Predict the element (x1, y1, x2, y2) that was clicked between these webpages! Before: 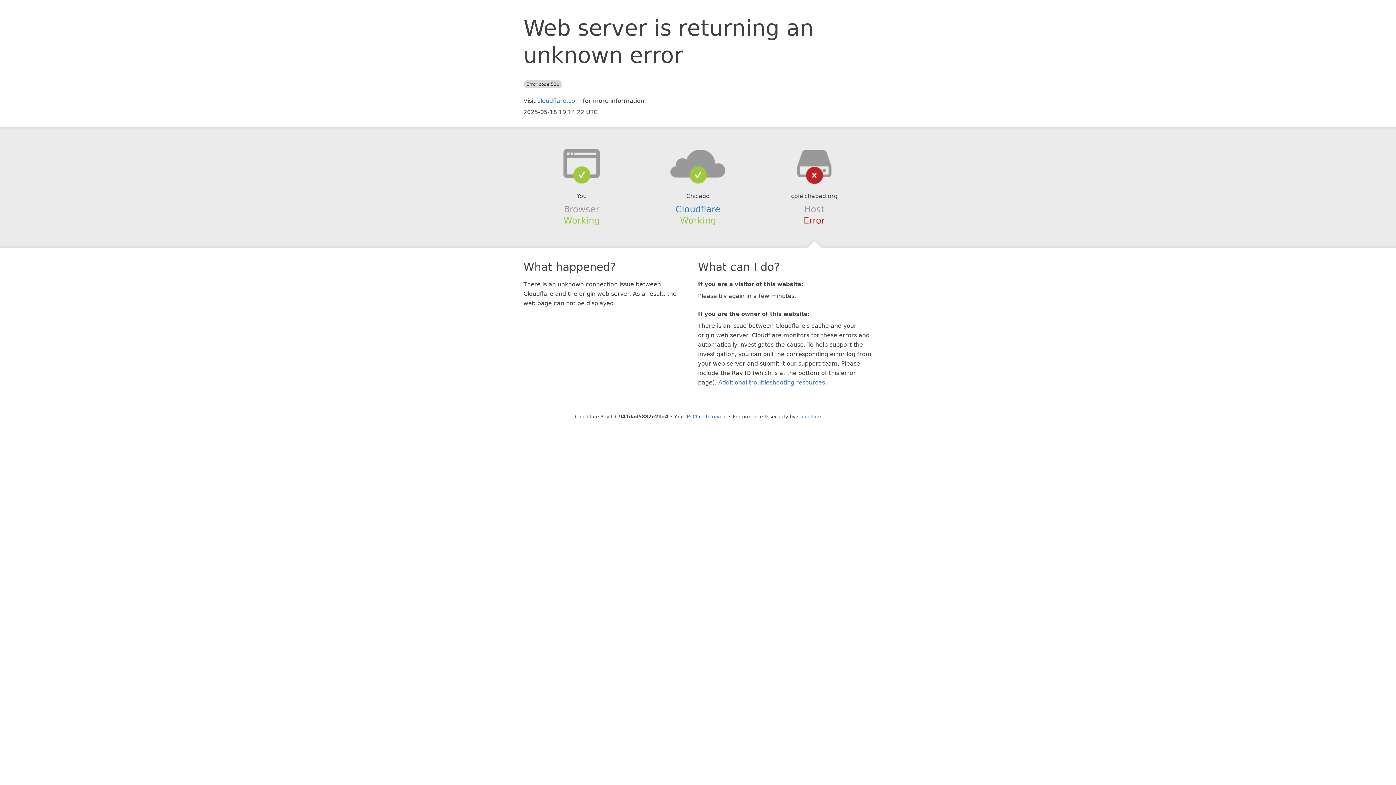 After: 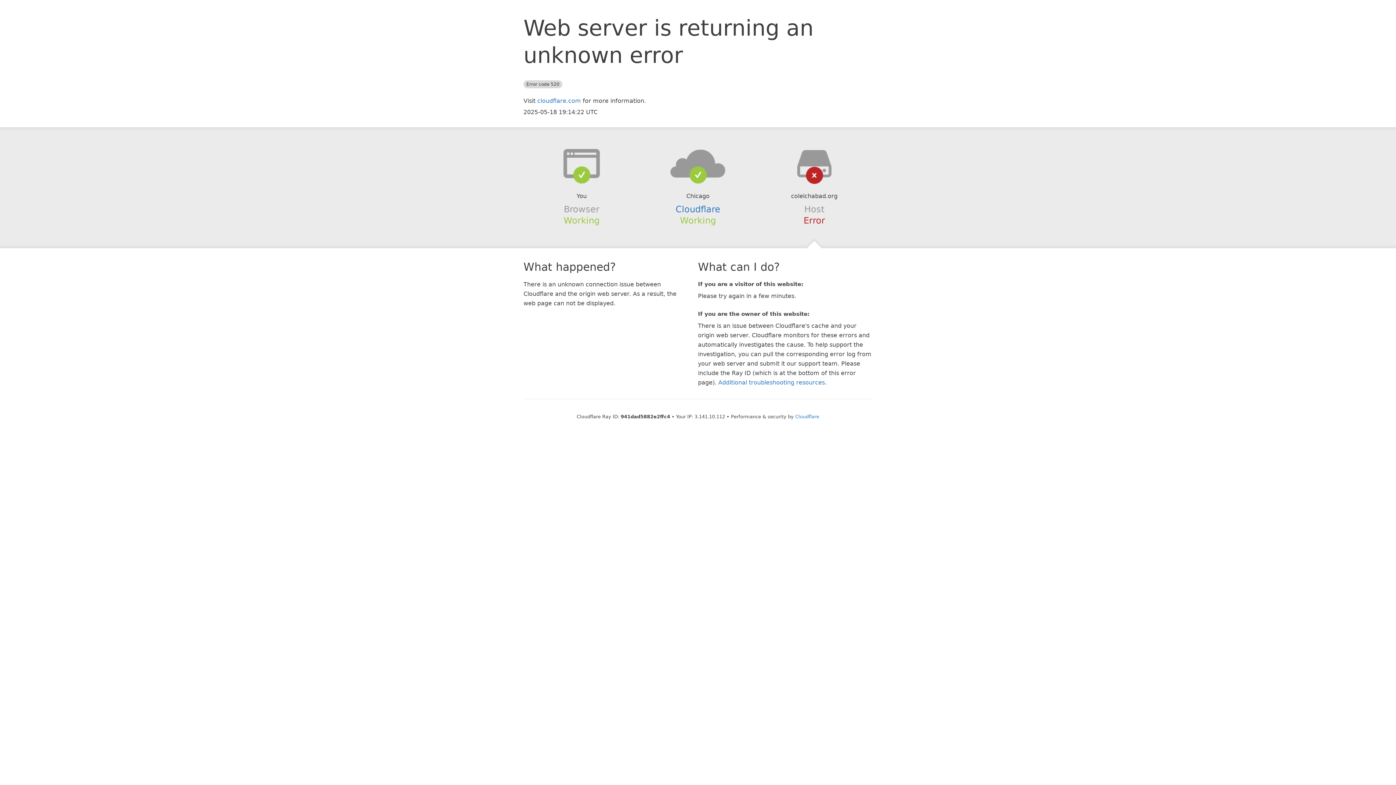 Action: bbox: (692, 414, 727, 419) label: Click to reveal